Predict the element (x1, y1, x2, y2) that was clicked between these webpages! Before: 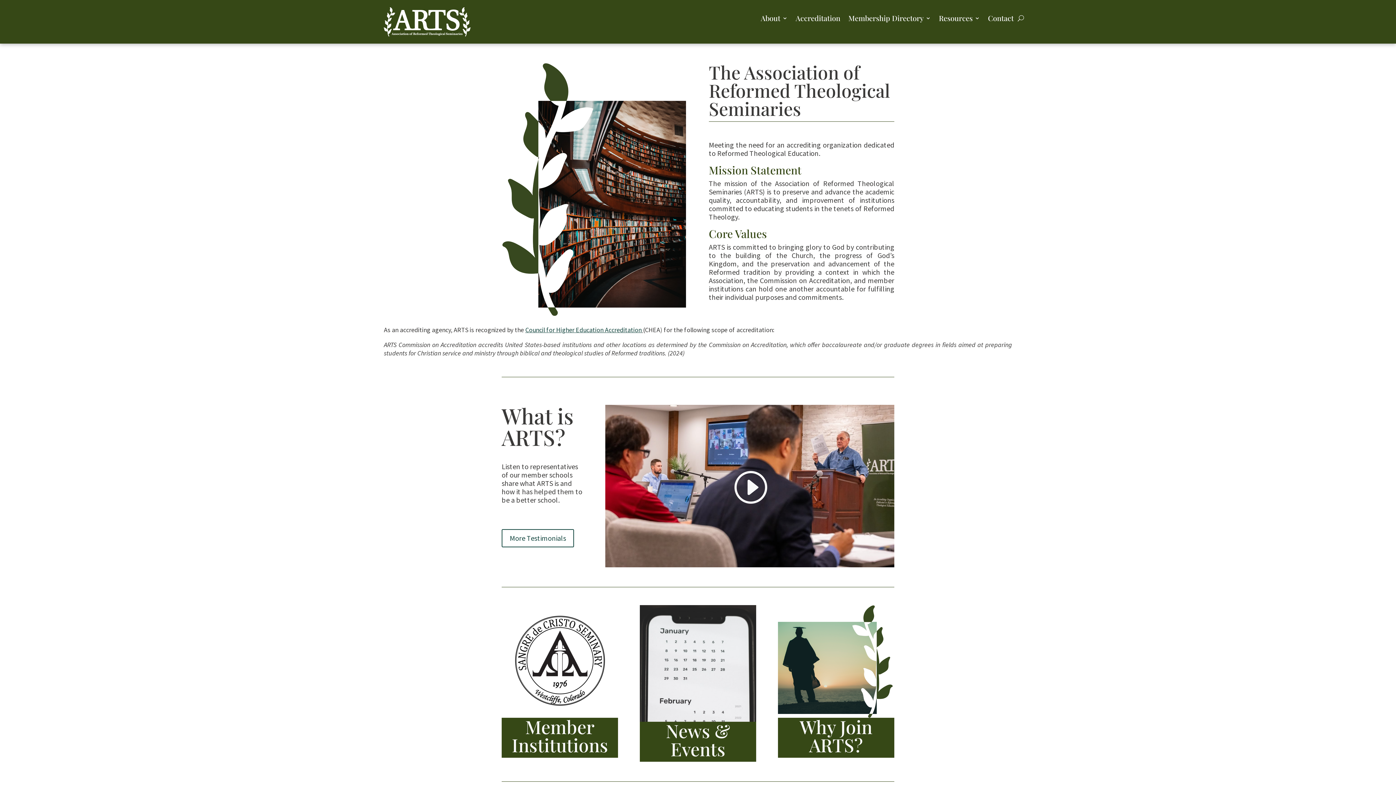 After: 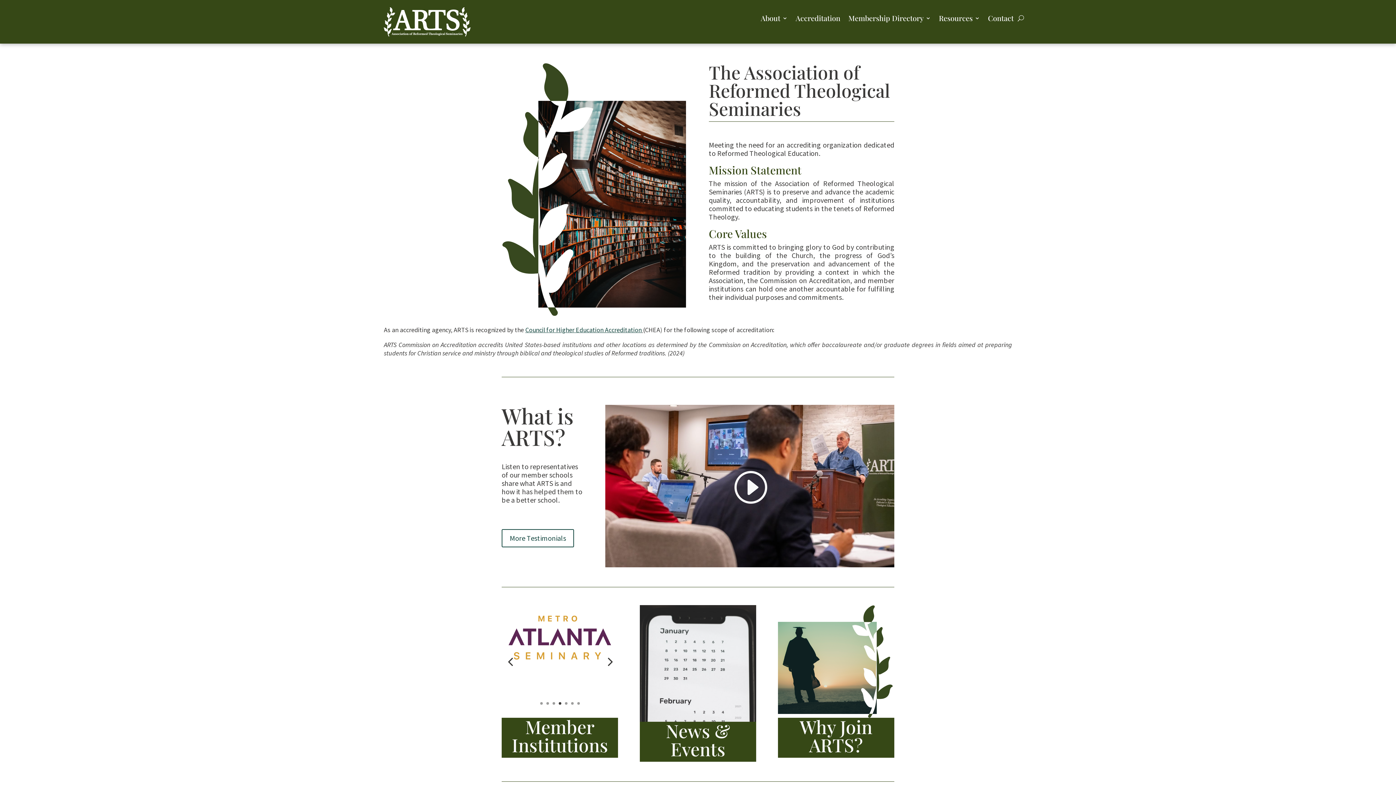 Action: label: 4 bbox: (558, 702, 561, 705)